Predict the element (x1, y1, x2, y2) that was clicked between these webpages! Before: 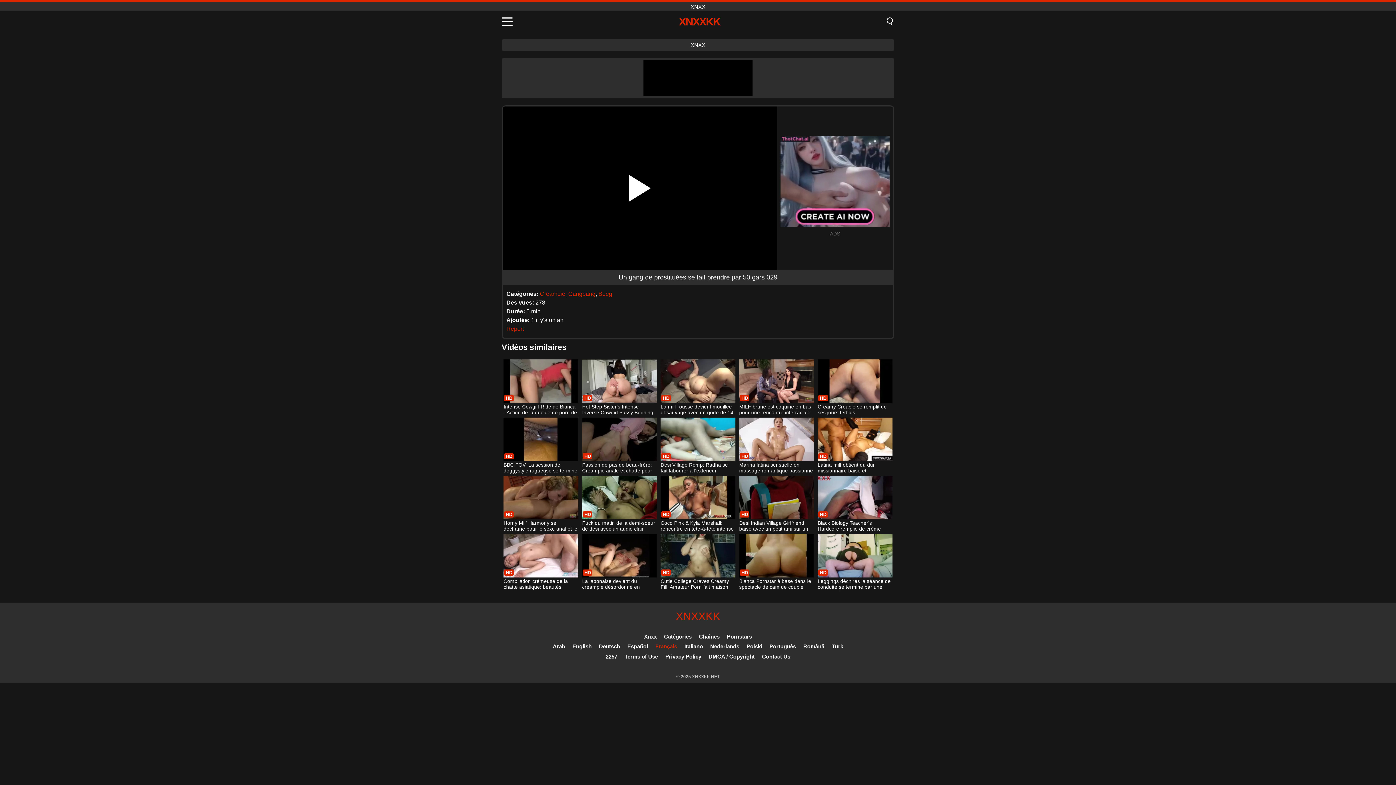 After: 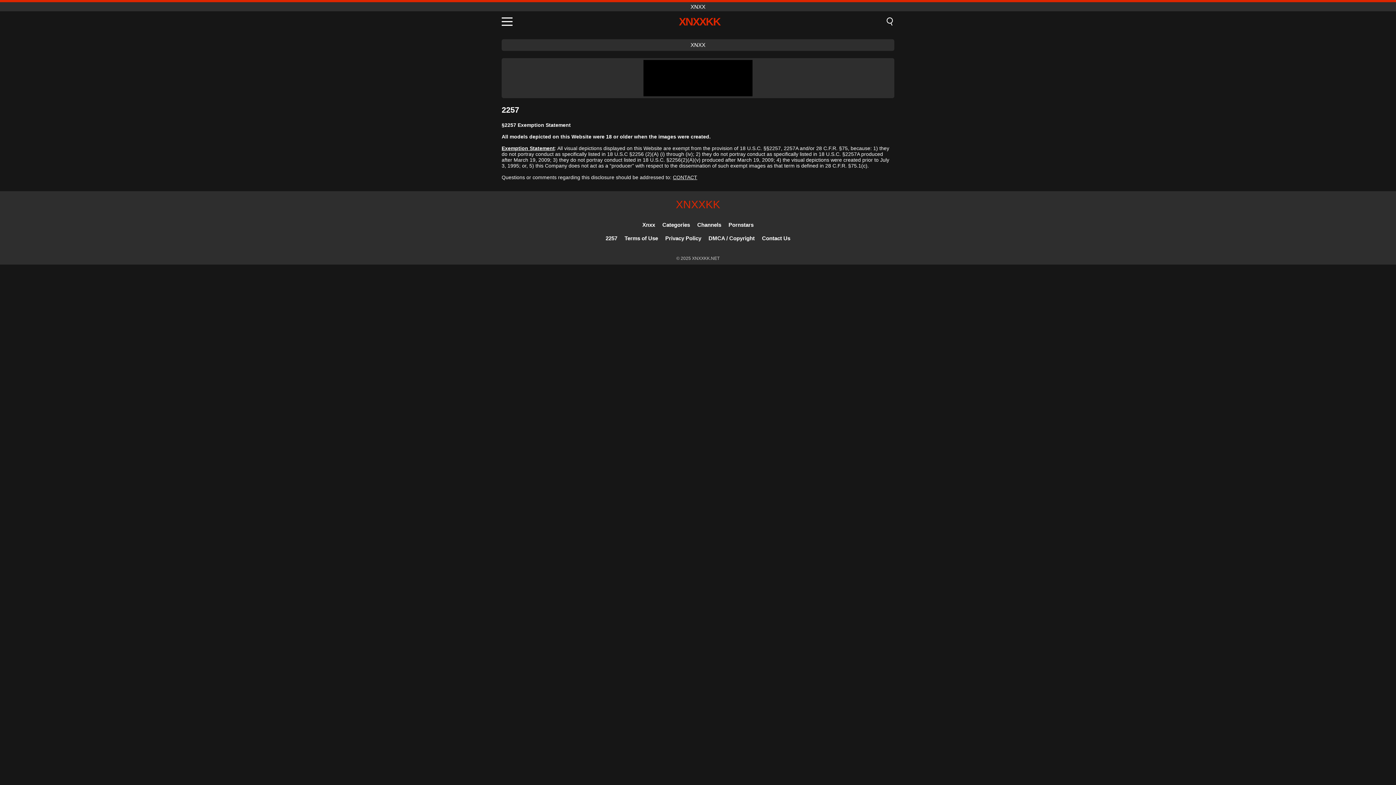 Action: label: 2257 bbox: (605, 653, 617, 660)